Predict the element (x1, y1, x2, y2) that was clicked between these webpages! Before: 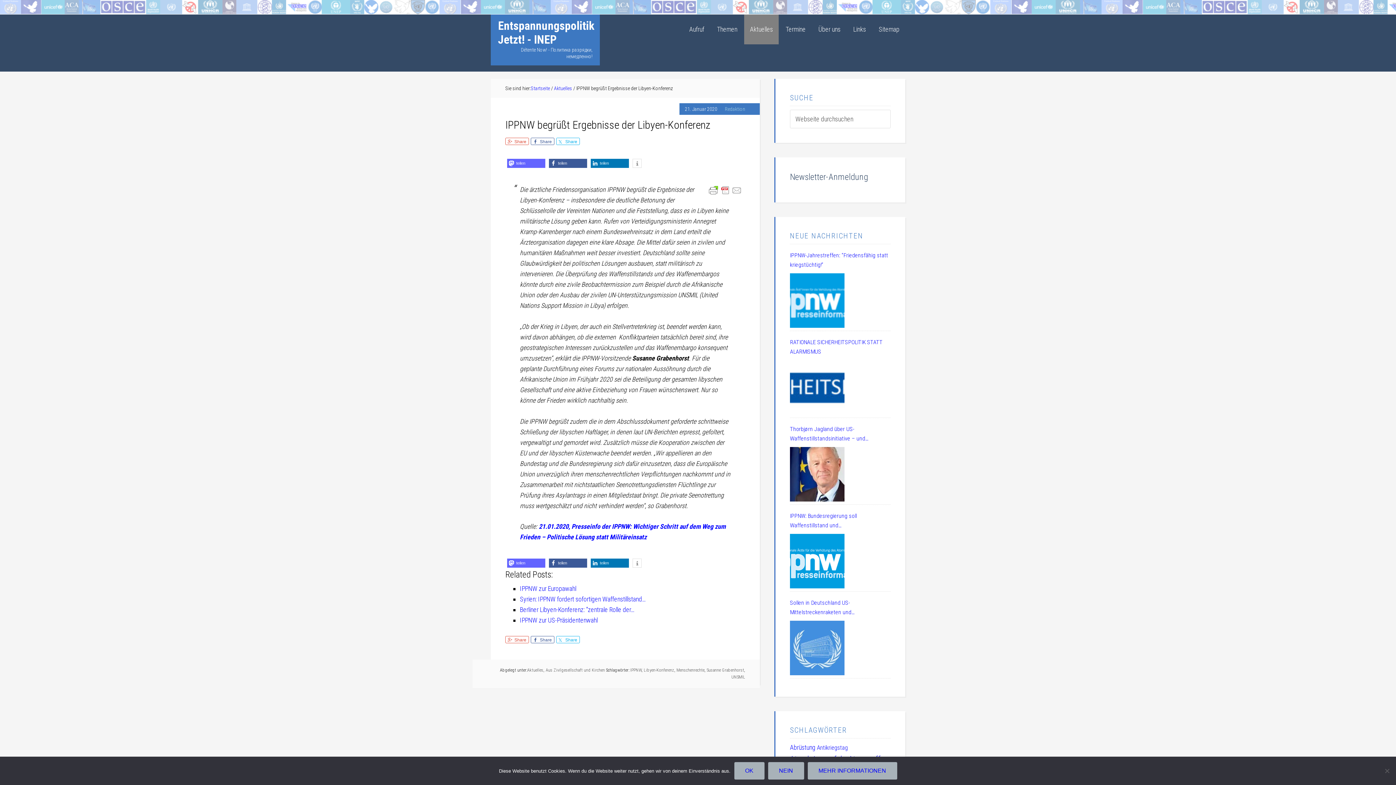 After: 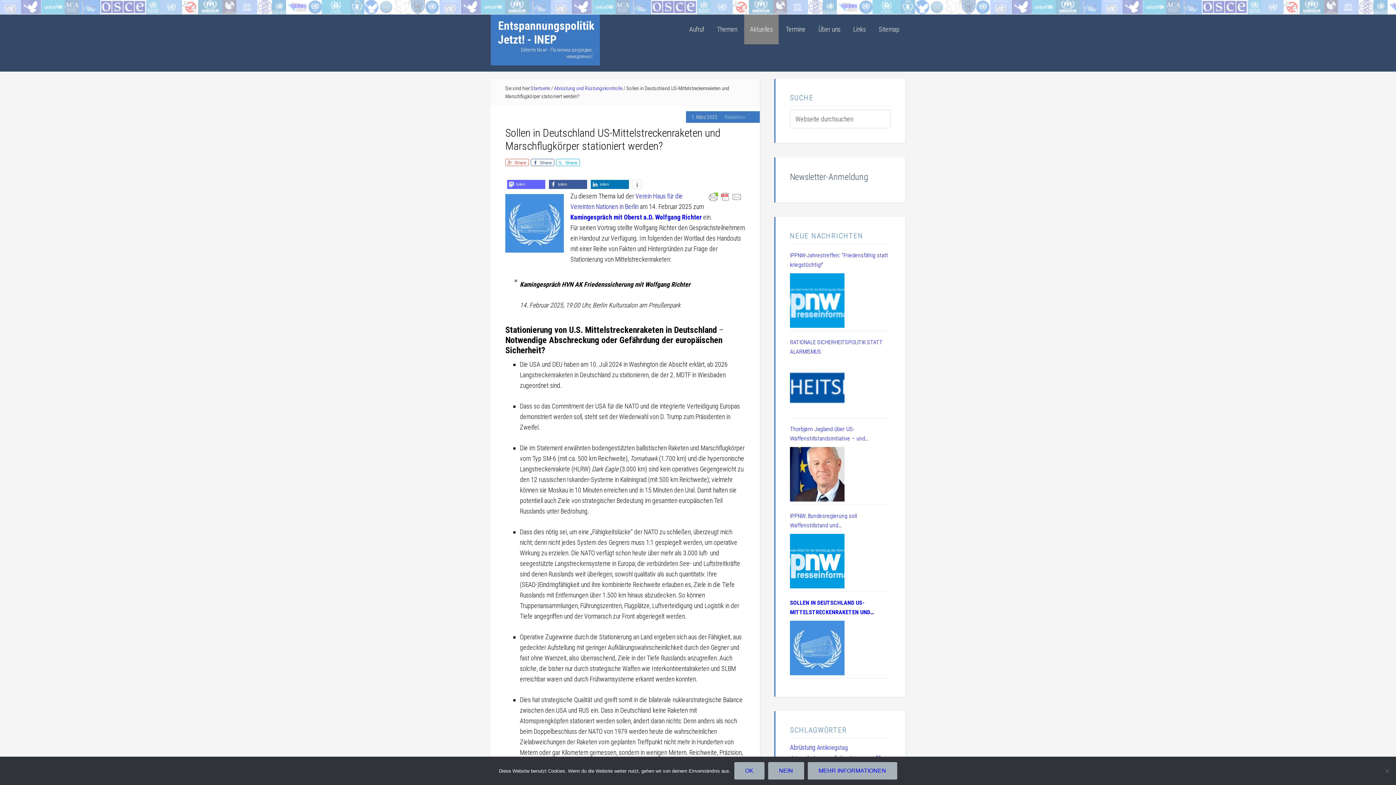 Action: bbox: (790, 621, 844, 675)